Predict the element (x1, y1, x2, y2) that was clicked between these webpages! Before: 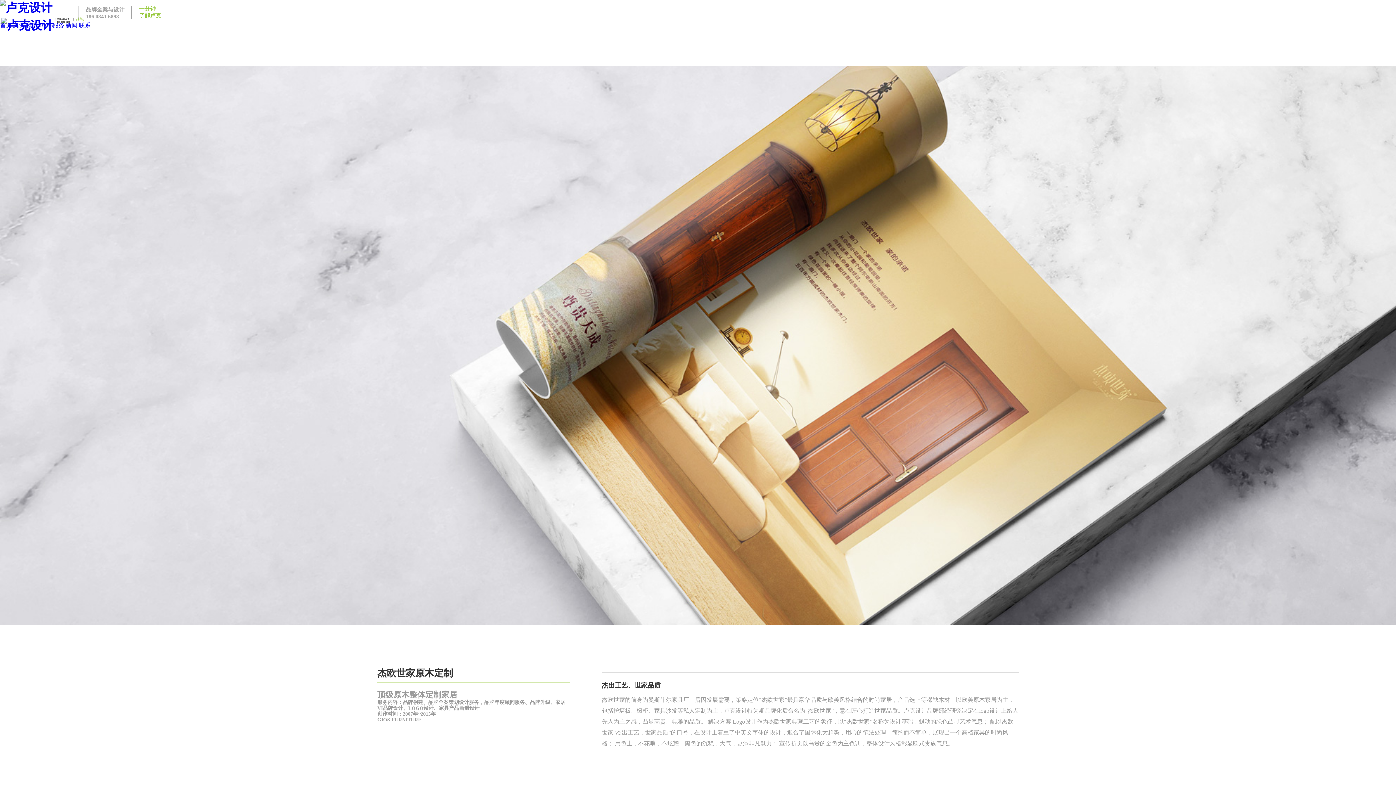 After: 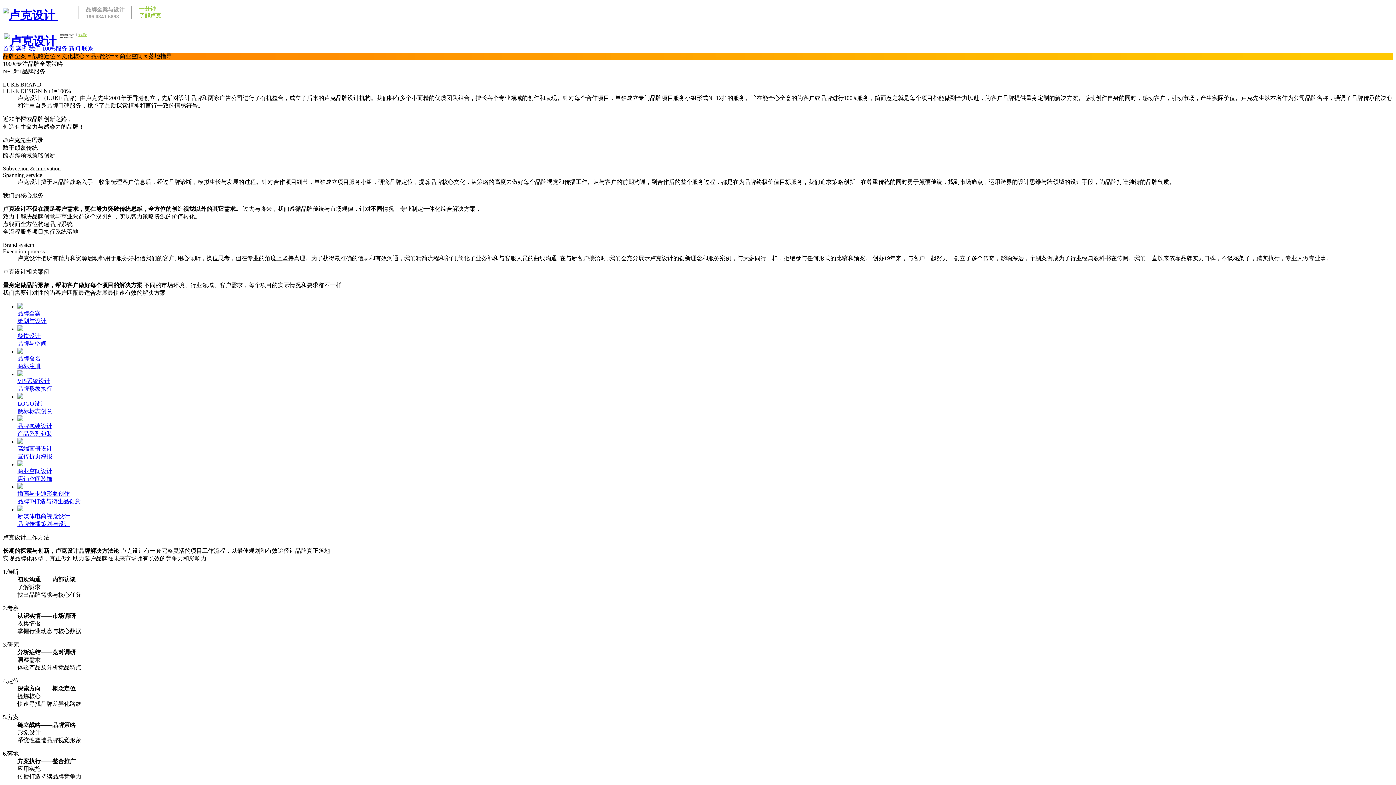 Action: label: 100%服务 bbox: (39, 22, 64, 28)